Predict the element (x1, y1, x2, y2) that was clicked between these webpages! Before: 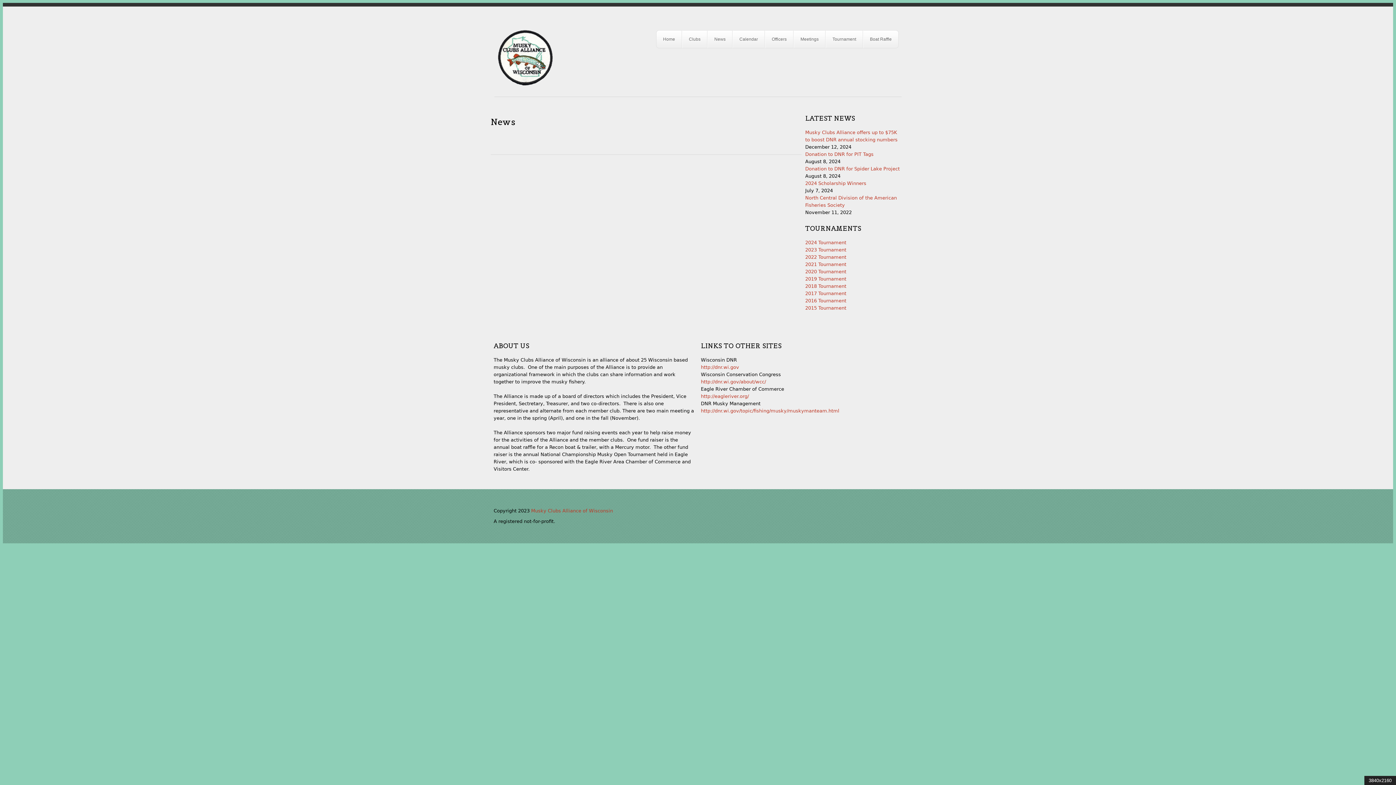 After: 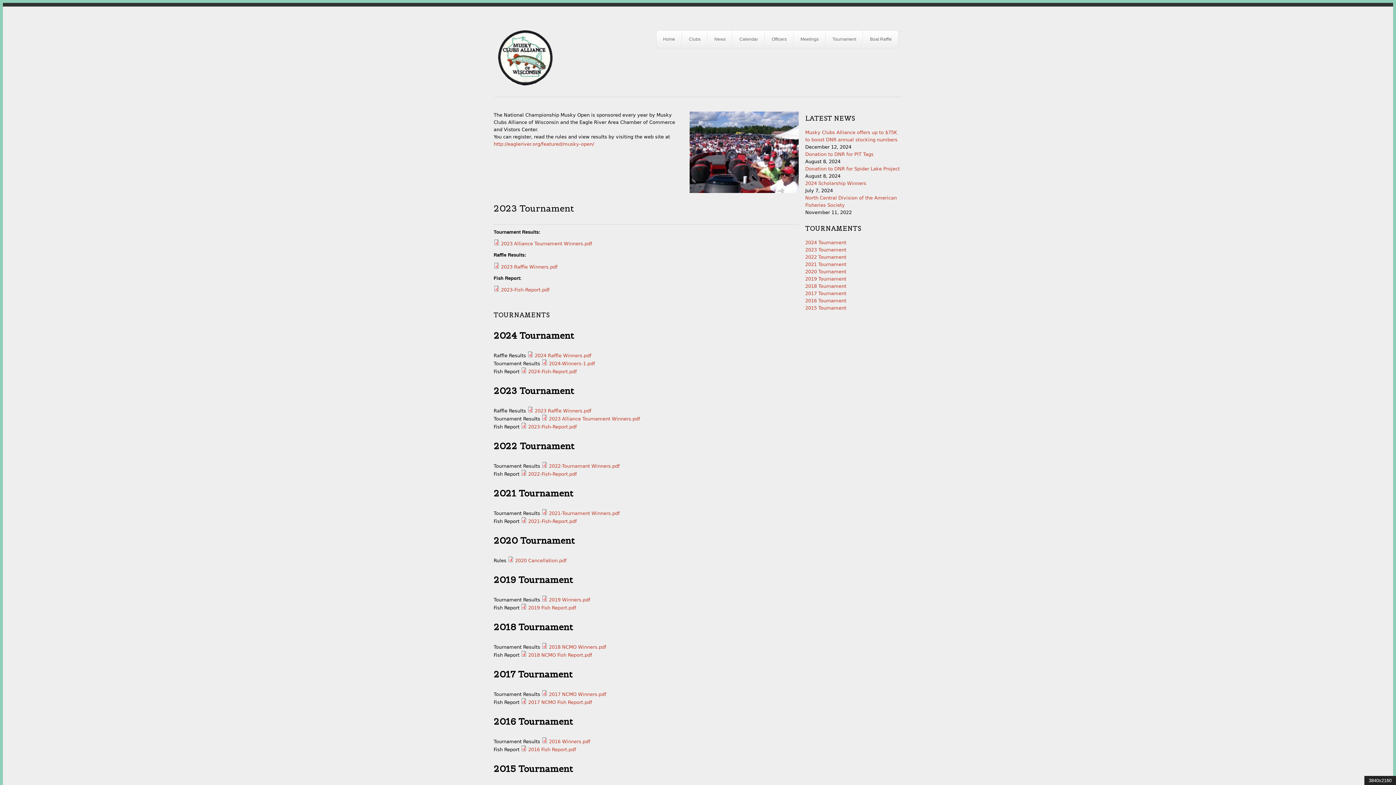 Action: label: 2023 Tournament bbox: (805, 247, 846, 252)